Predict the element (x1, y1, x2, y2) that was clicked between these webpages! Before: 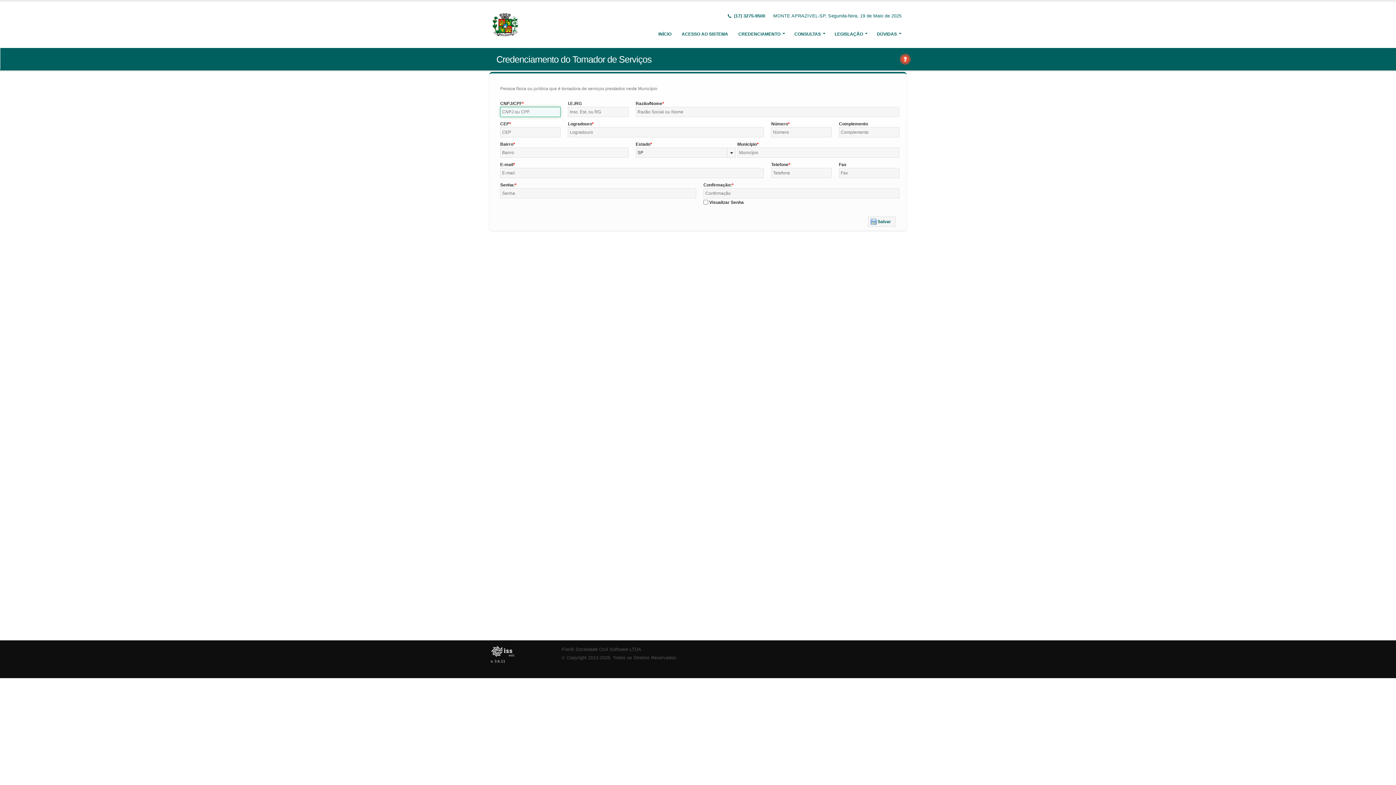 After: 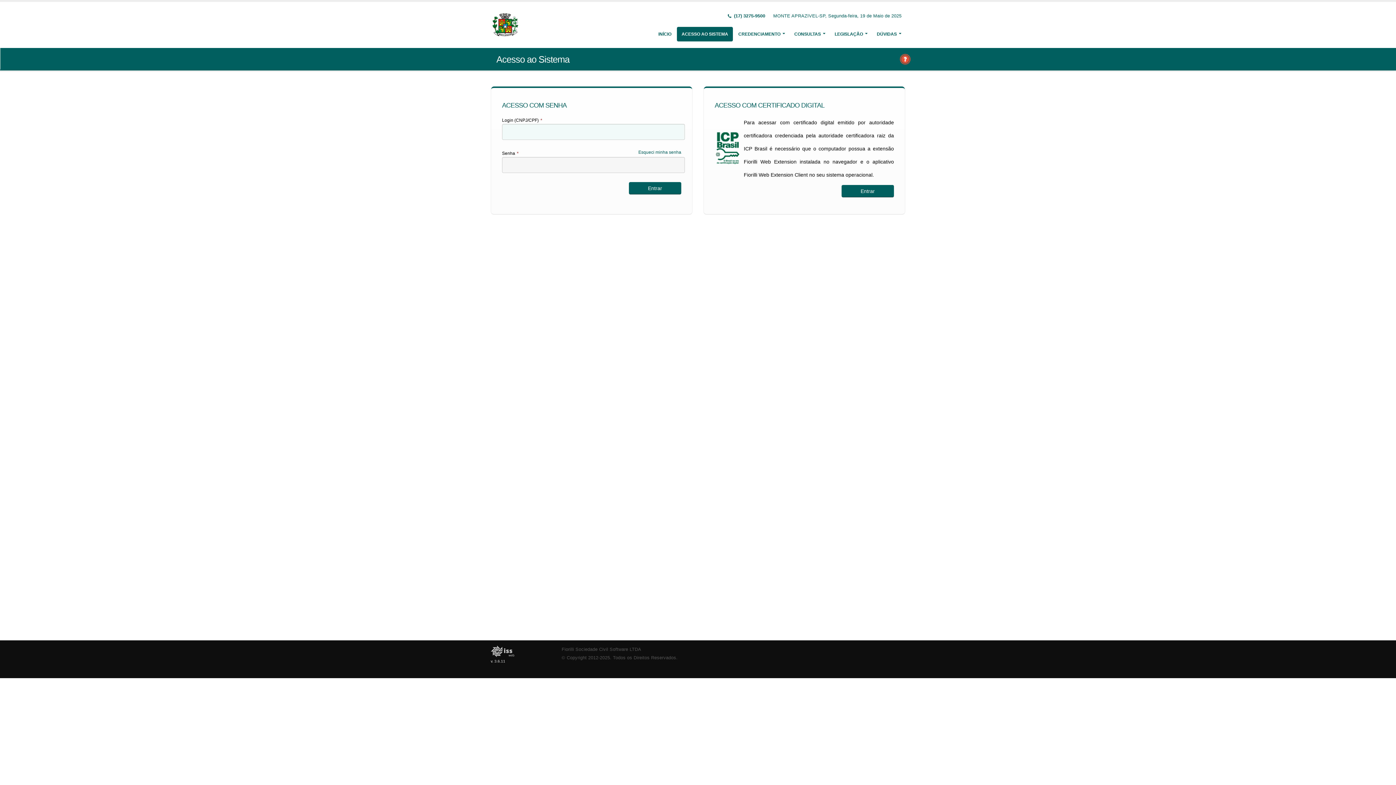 Action: label: ACESSO AO SISTEMA bbox: (677, 26, 733, 41)